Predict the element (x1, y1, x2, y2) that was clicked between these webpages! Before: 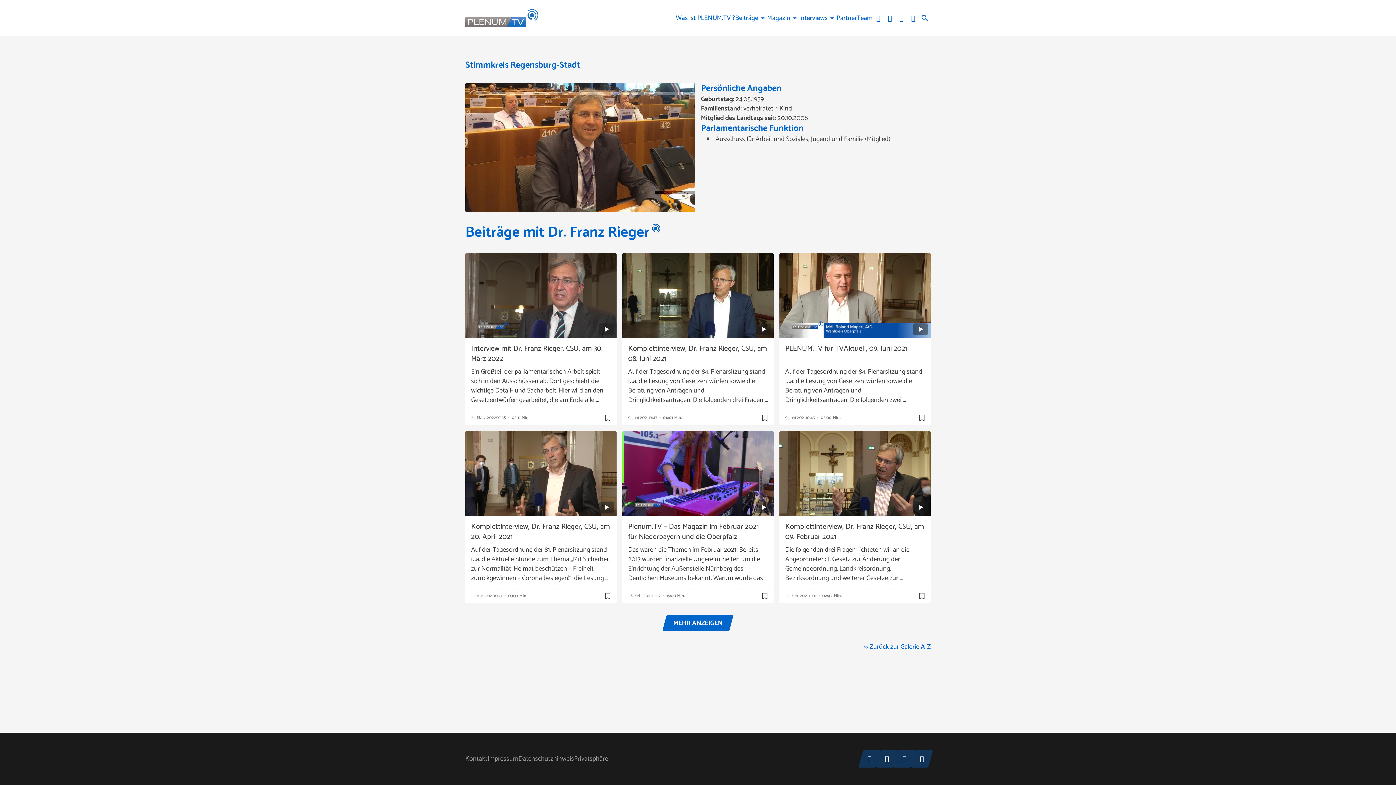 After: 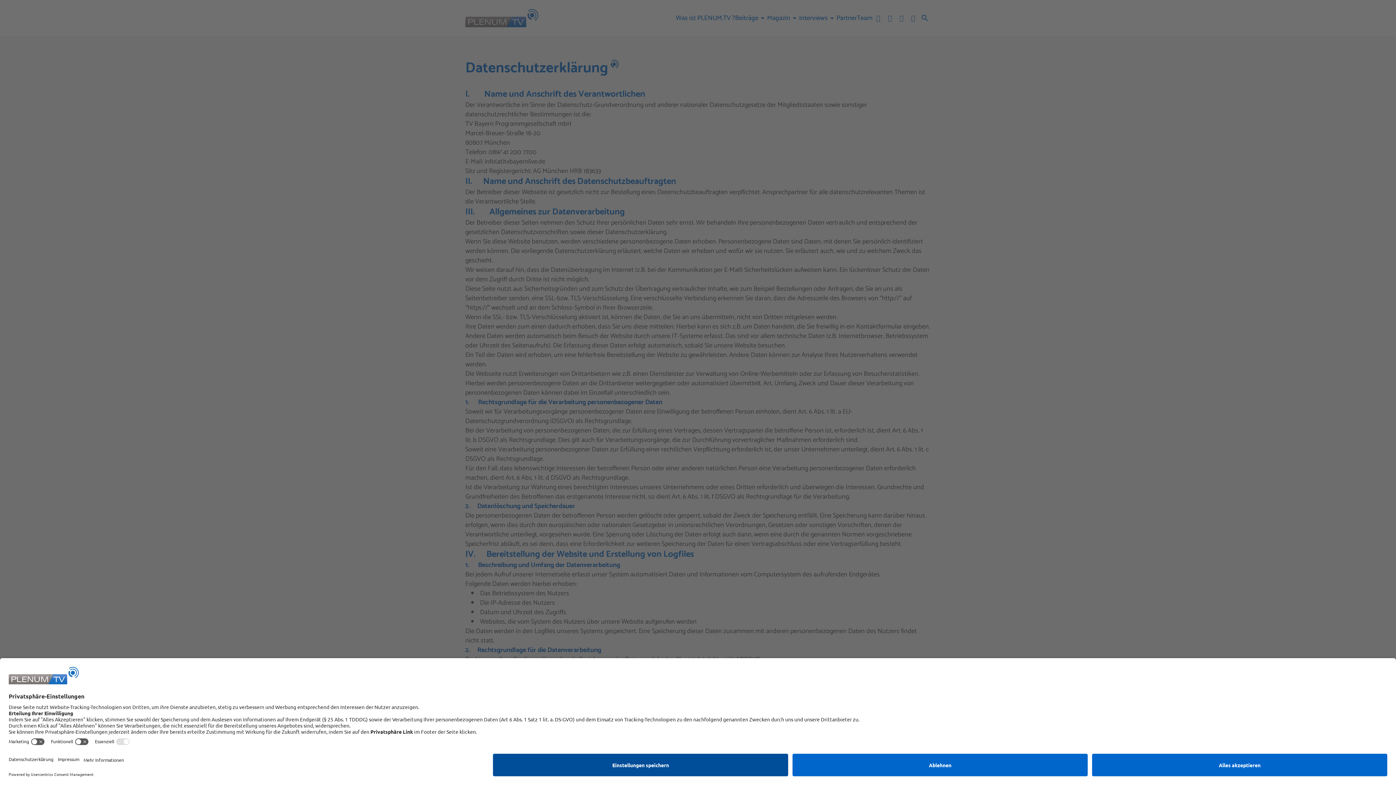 Action: label: Datenschutzhinweis bbox: (518, 754, 574, 764)